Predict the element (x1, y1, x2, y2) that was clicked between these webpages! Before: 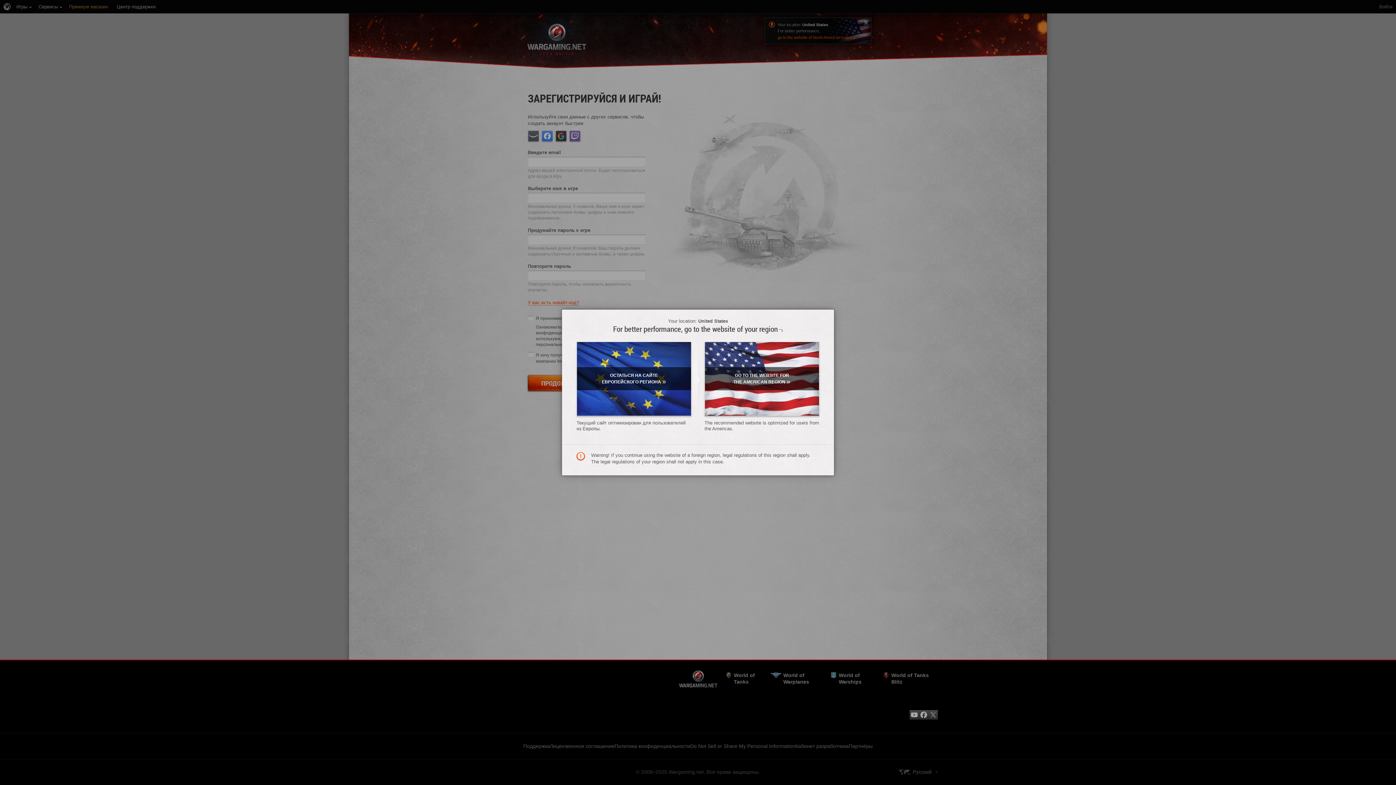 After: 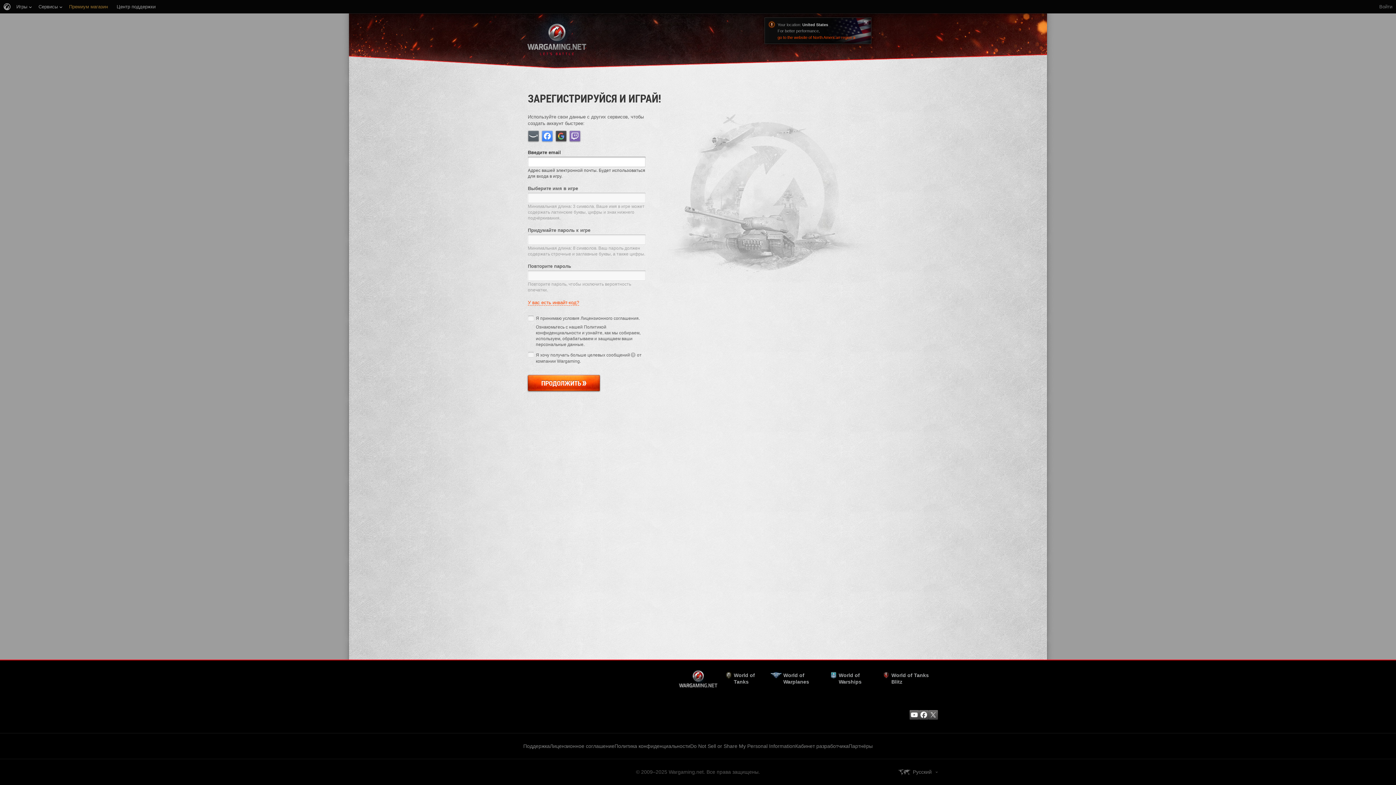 Action: bbox: (576, 341, 691, 416) label: ОСТАТЬСЯ НА САЙТЕ ЕВРОПЕЙСКОГО РЕГИОНА»